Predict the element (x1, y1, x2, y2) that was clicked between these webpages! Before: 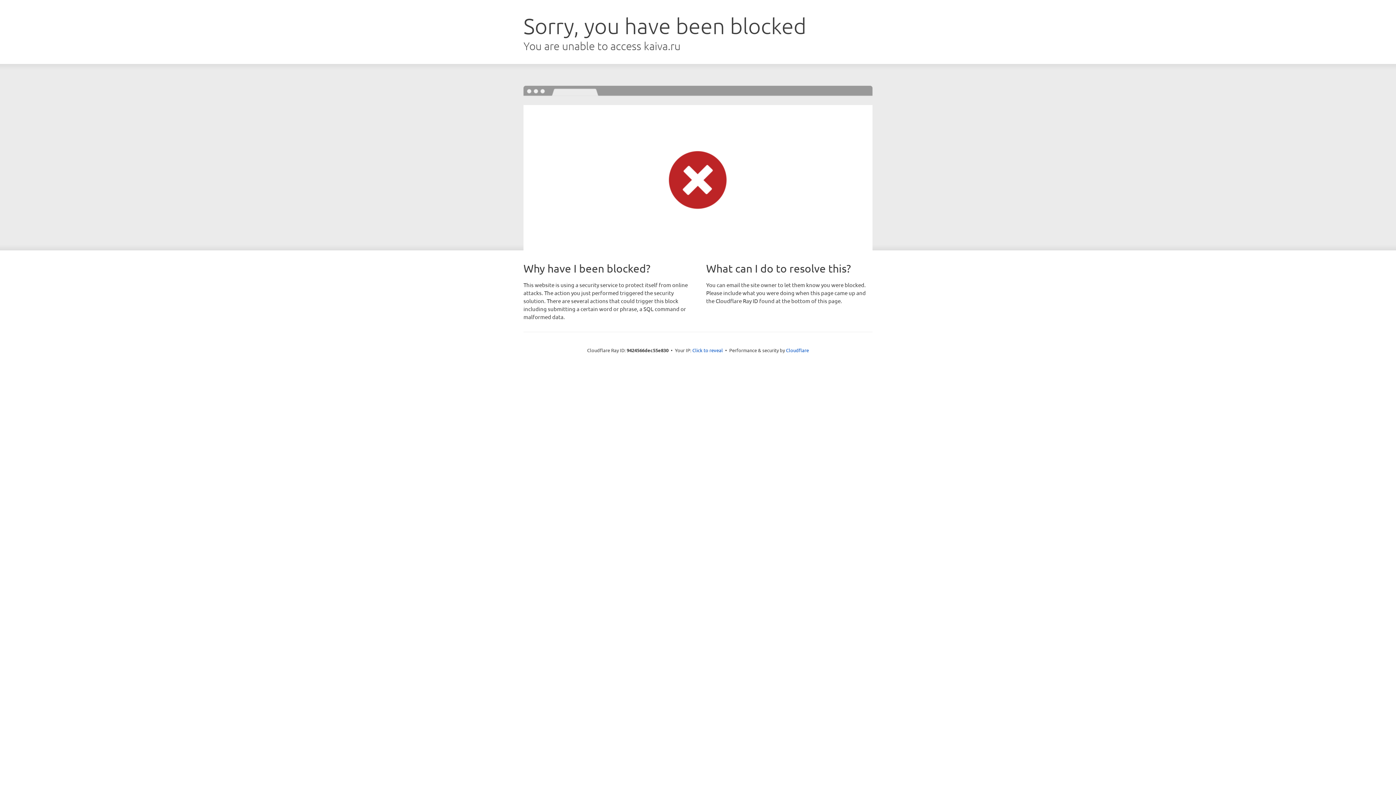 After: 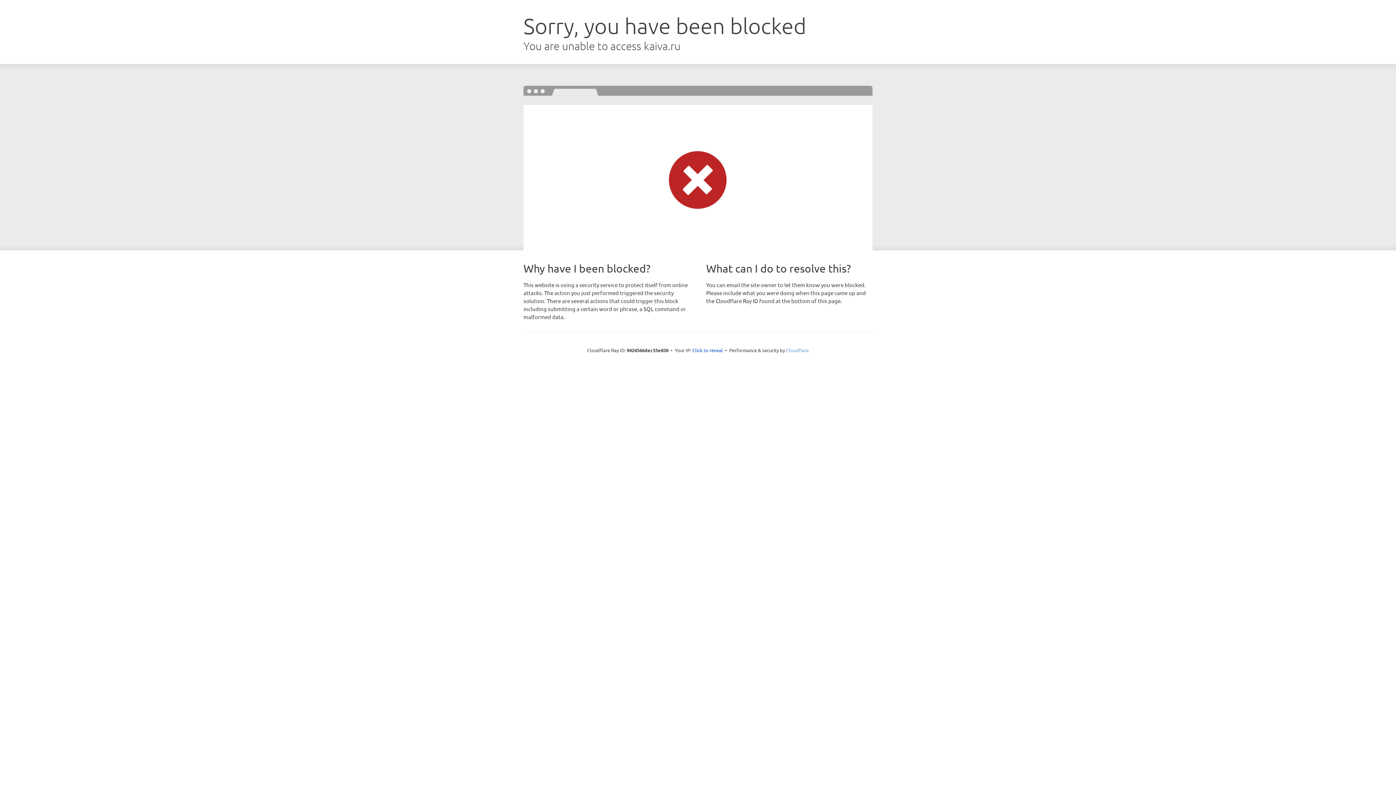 Action: bbox: (786, 347, 809, 353) label: Cloudflare